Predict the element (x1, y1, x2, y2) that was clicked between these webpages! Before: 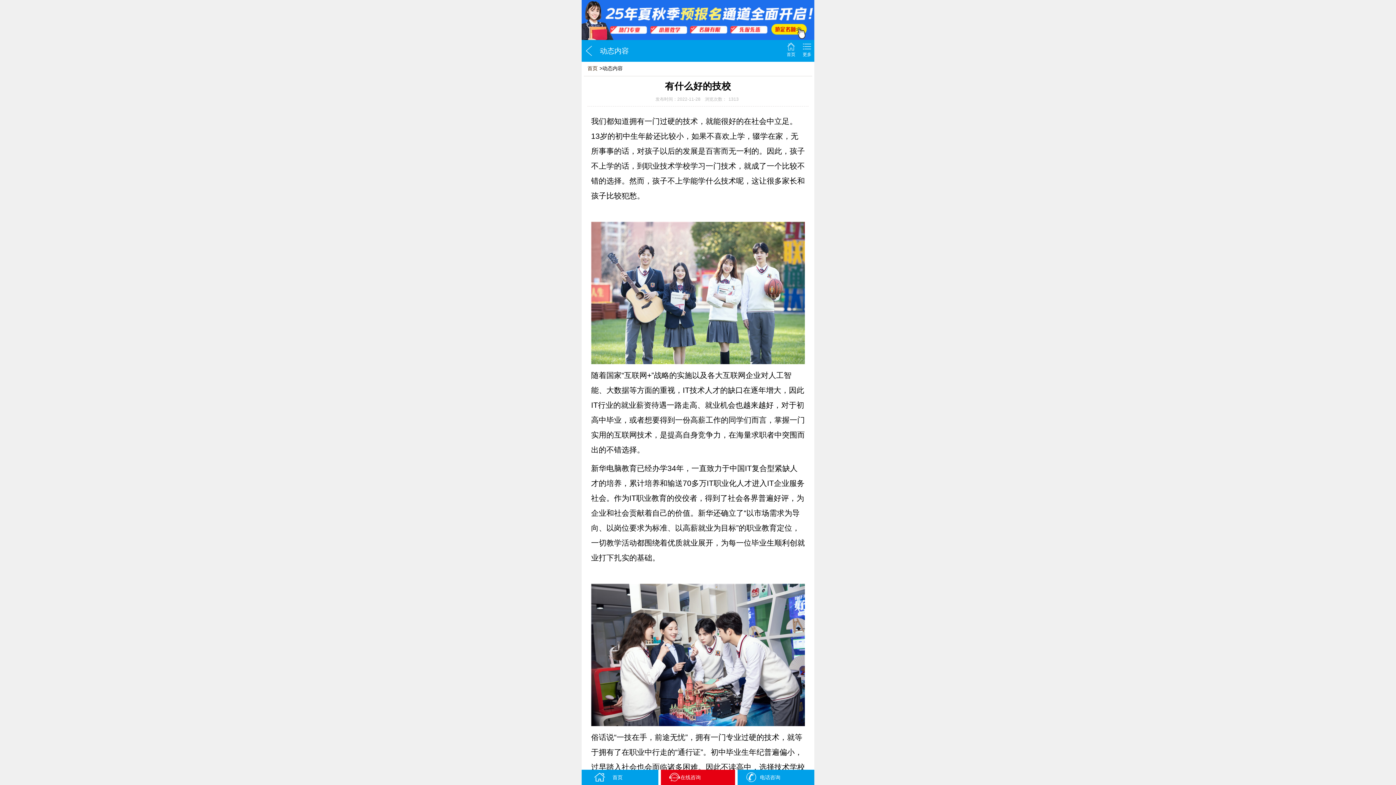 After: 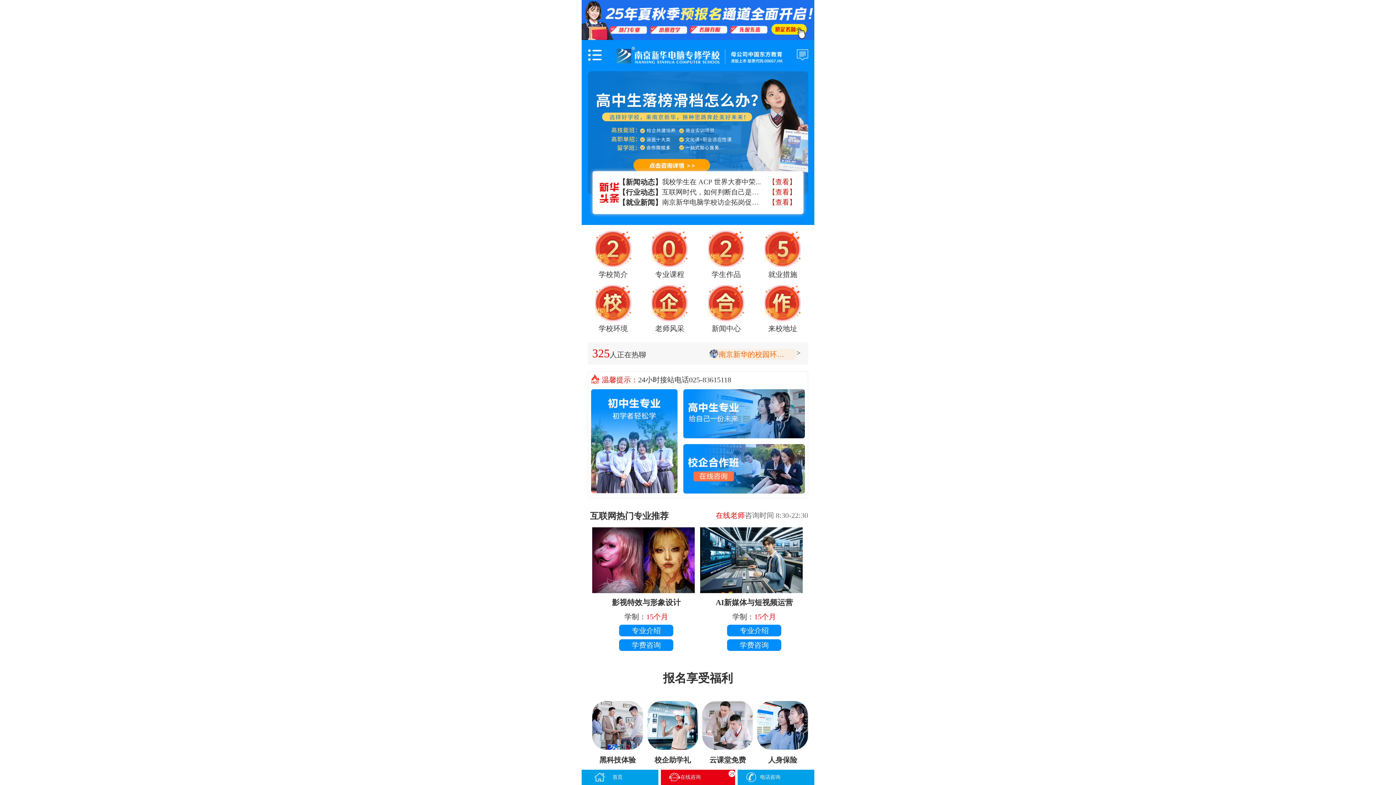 Action: bbox: (784, 40, 798, 57) label: 首页